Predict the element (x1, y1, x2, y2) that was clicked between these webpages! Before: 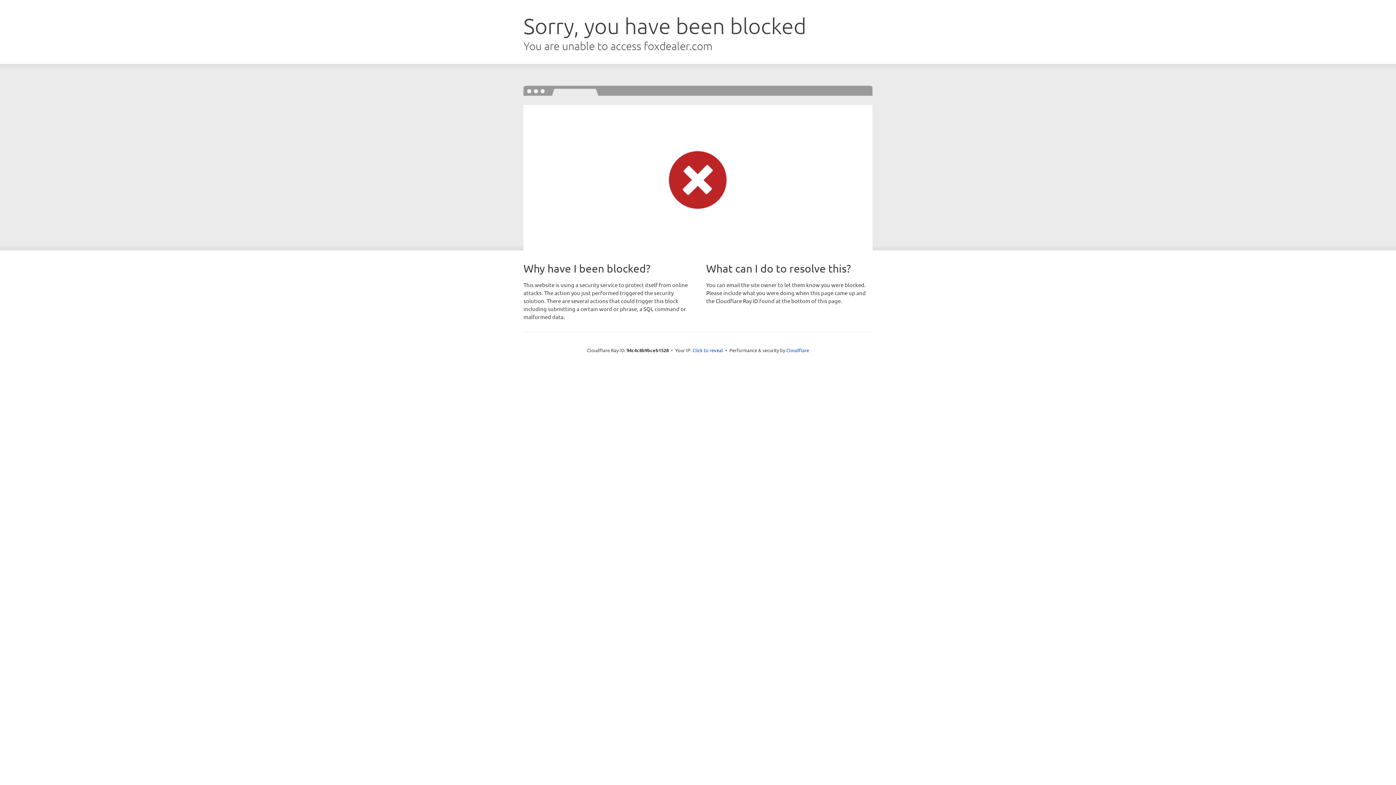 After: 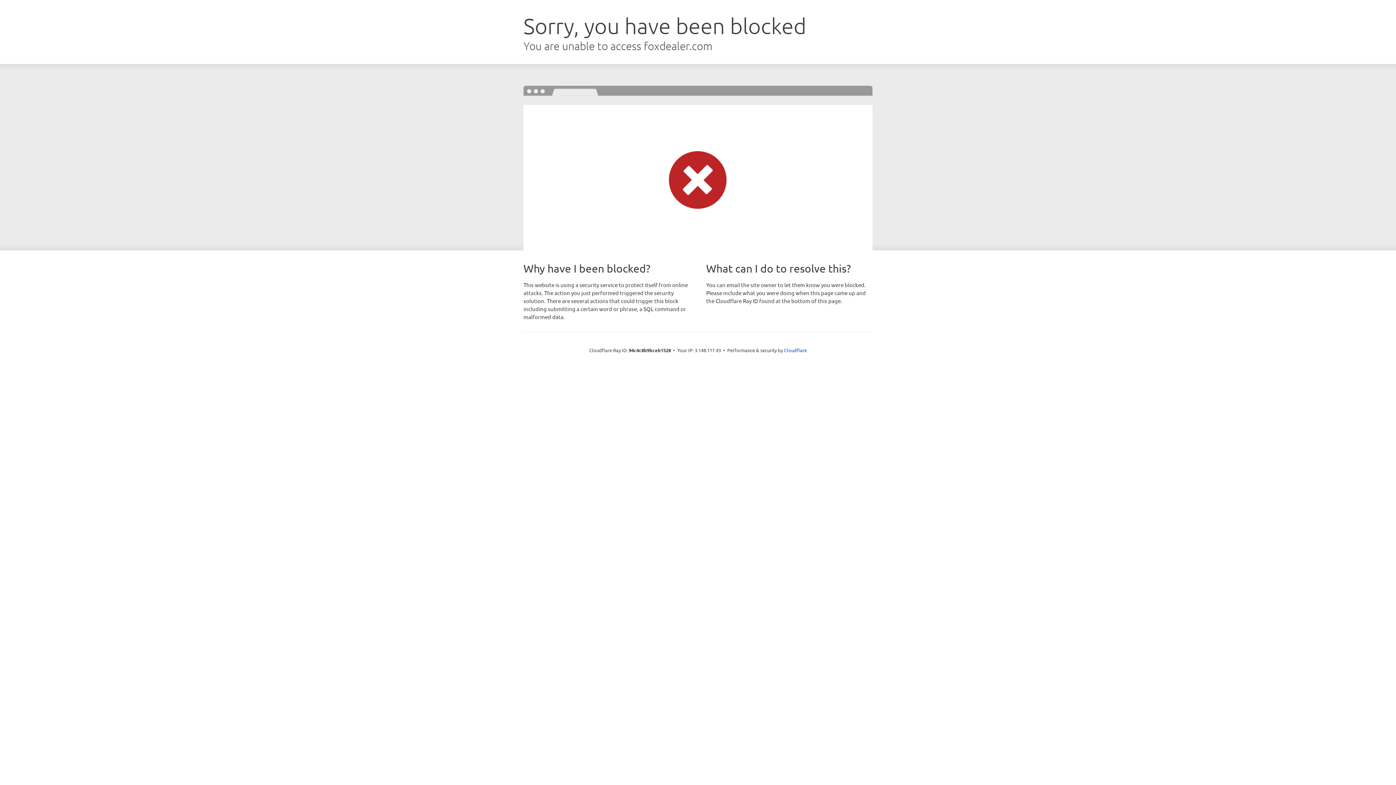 Action: bbox: (692, 346, 723, 353) label: Click to reveal